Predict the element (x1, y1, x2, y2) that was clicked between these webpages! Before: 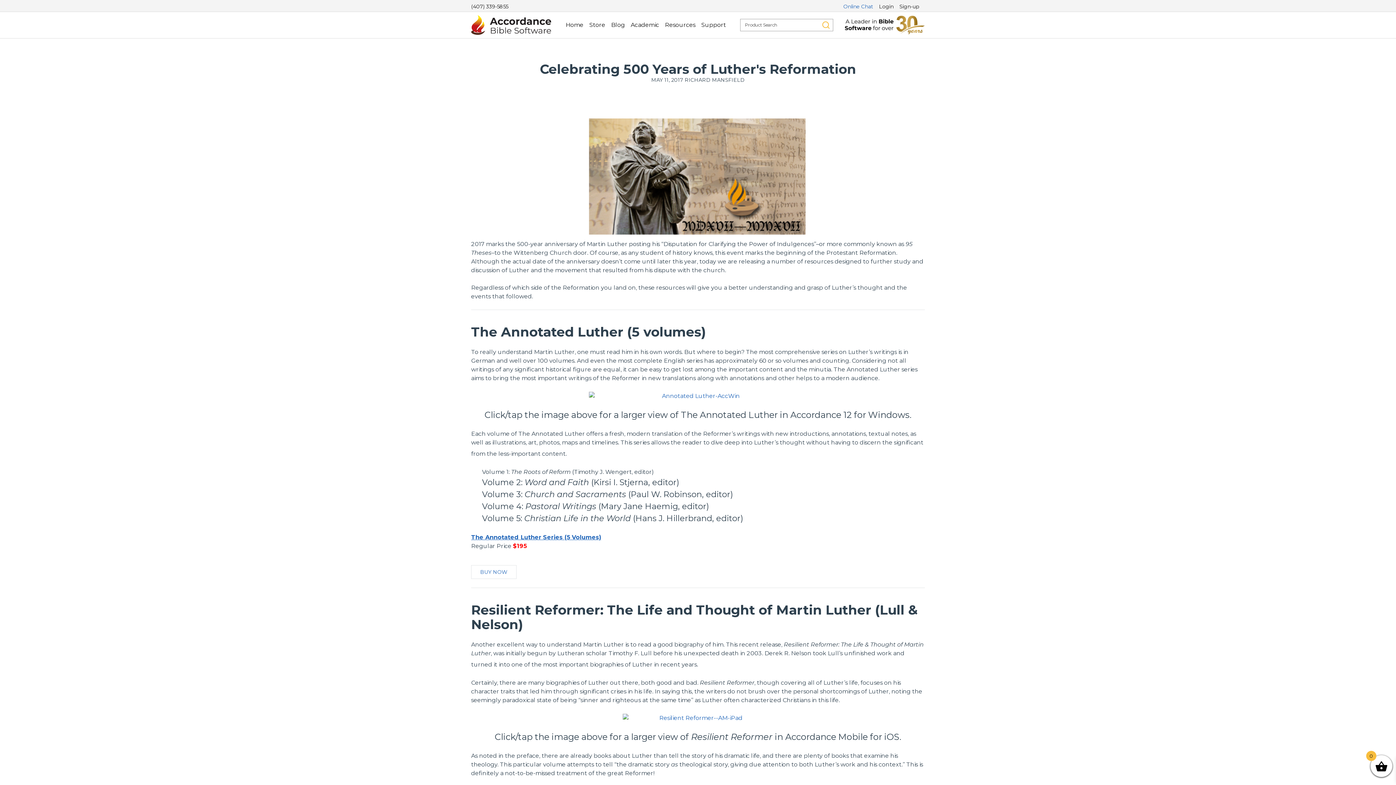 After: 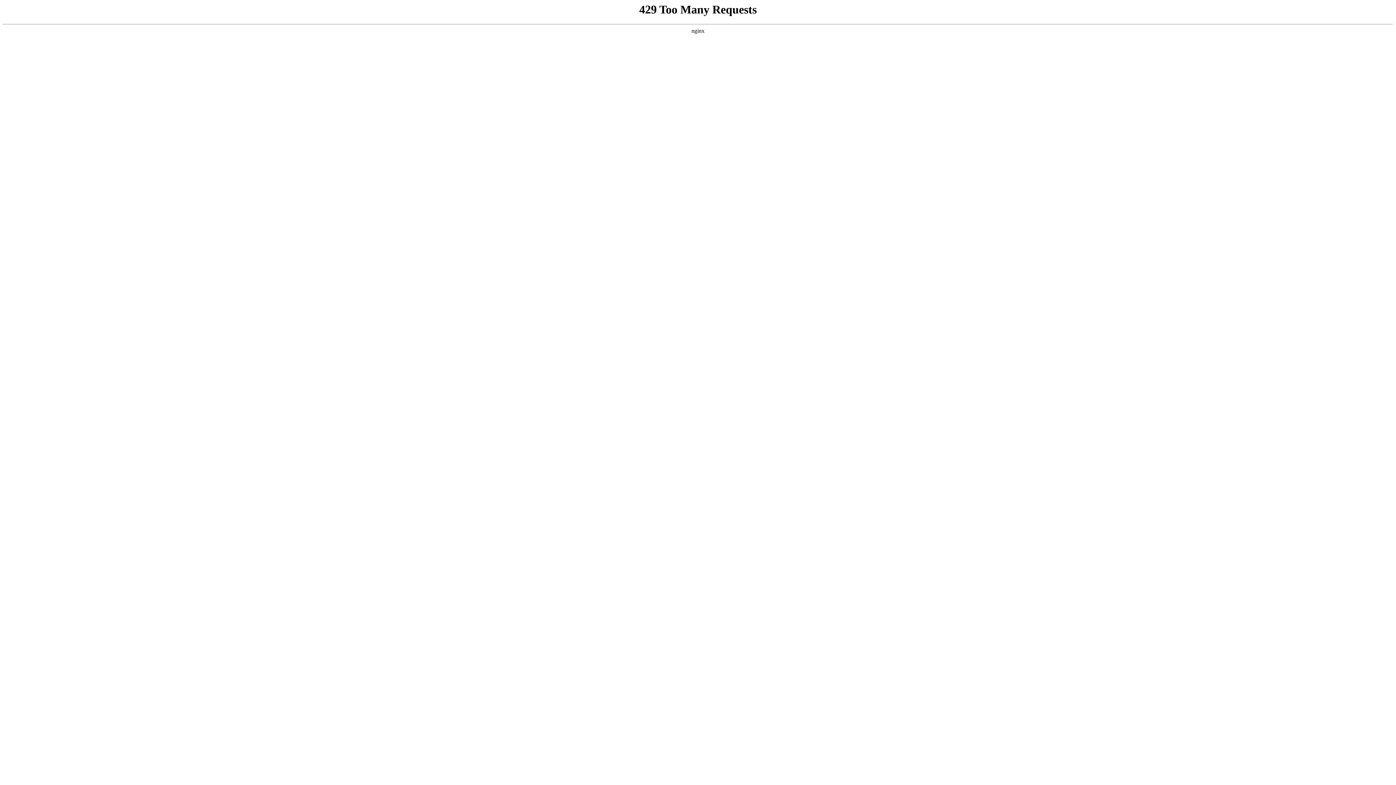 Action: label: Store bbox: (589, 21, 605, 28)